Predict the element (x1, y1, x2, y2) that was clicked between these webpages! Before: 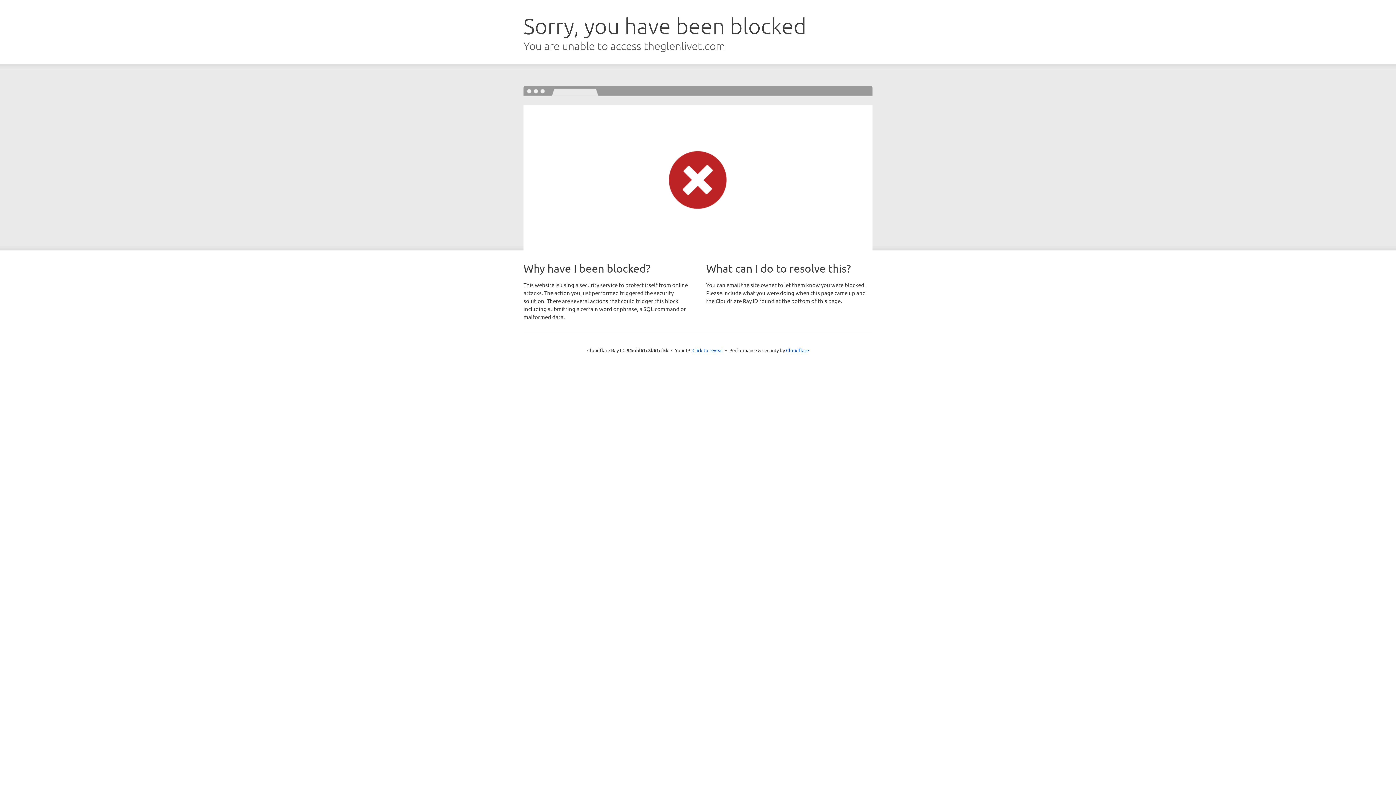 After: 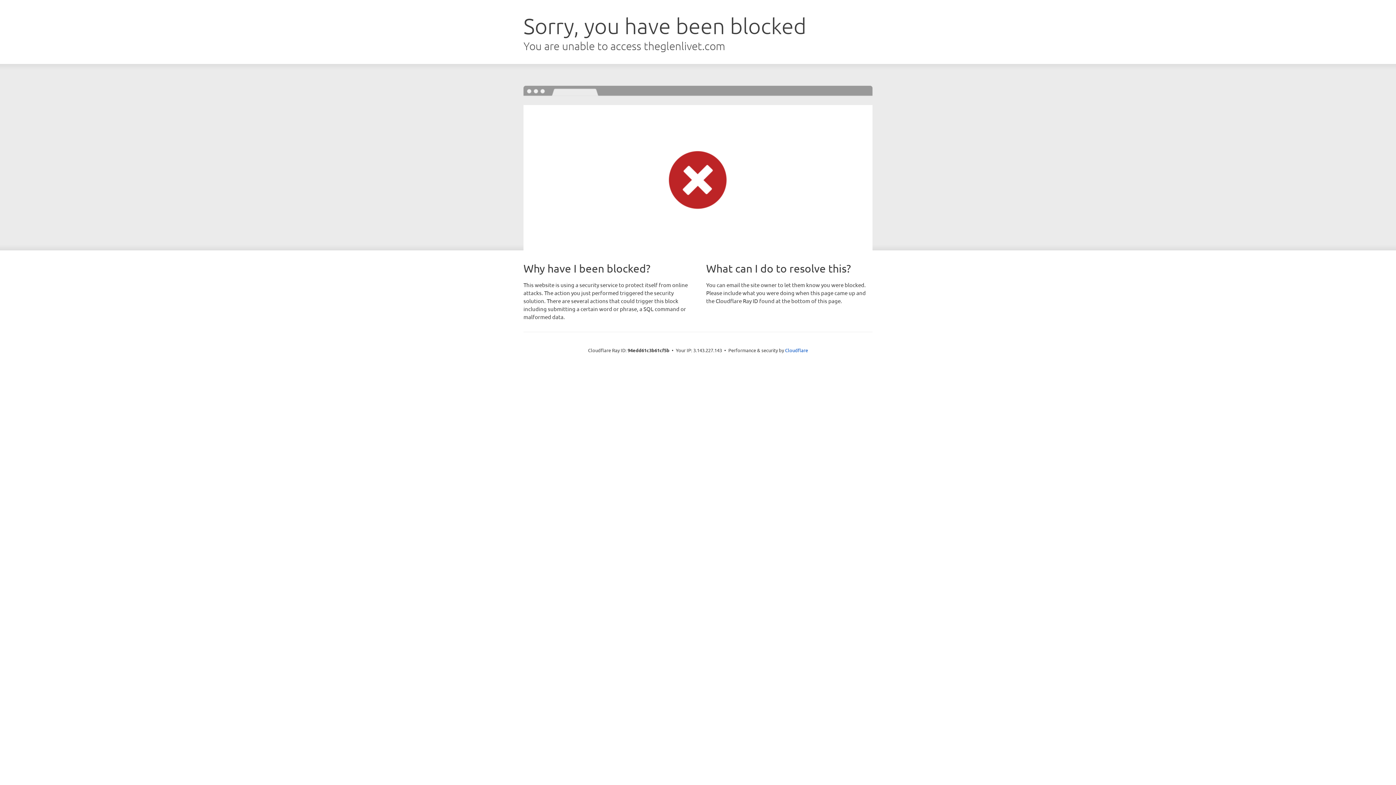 Action: label: Click to reveal bbox: (692, 346, 723, 353)